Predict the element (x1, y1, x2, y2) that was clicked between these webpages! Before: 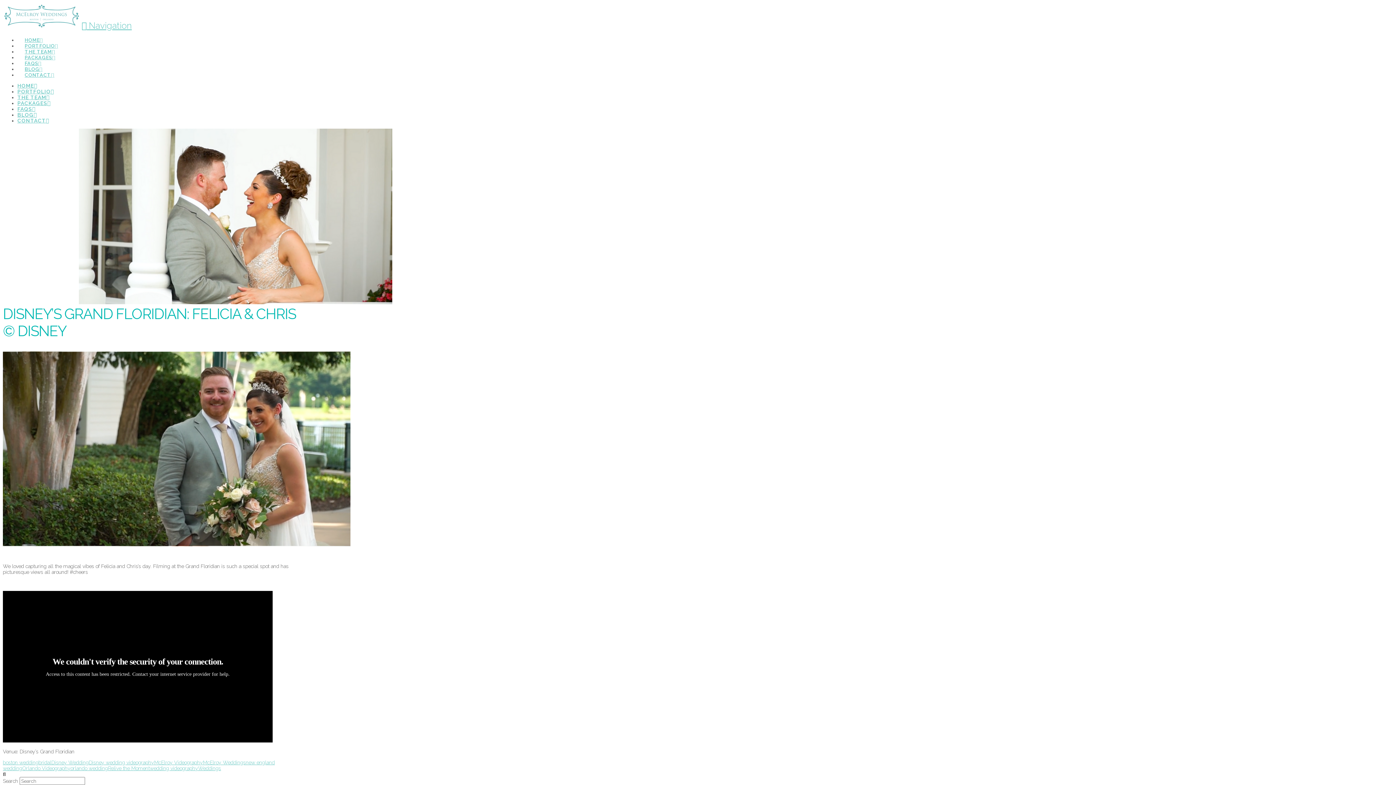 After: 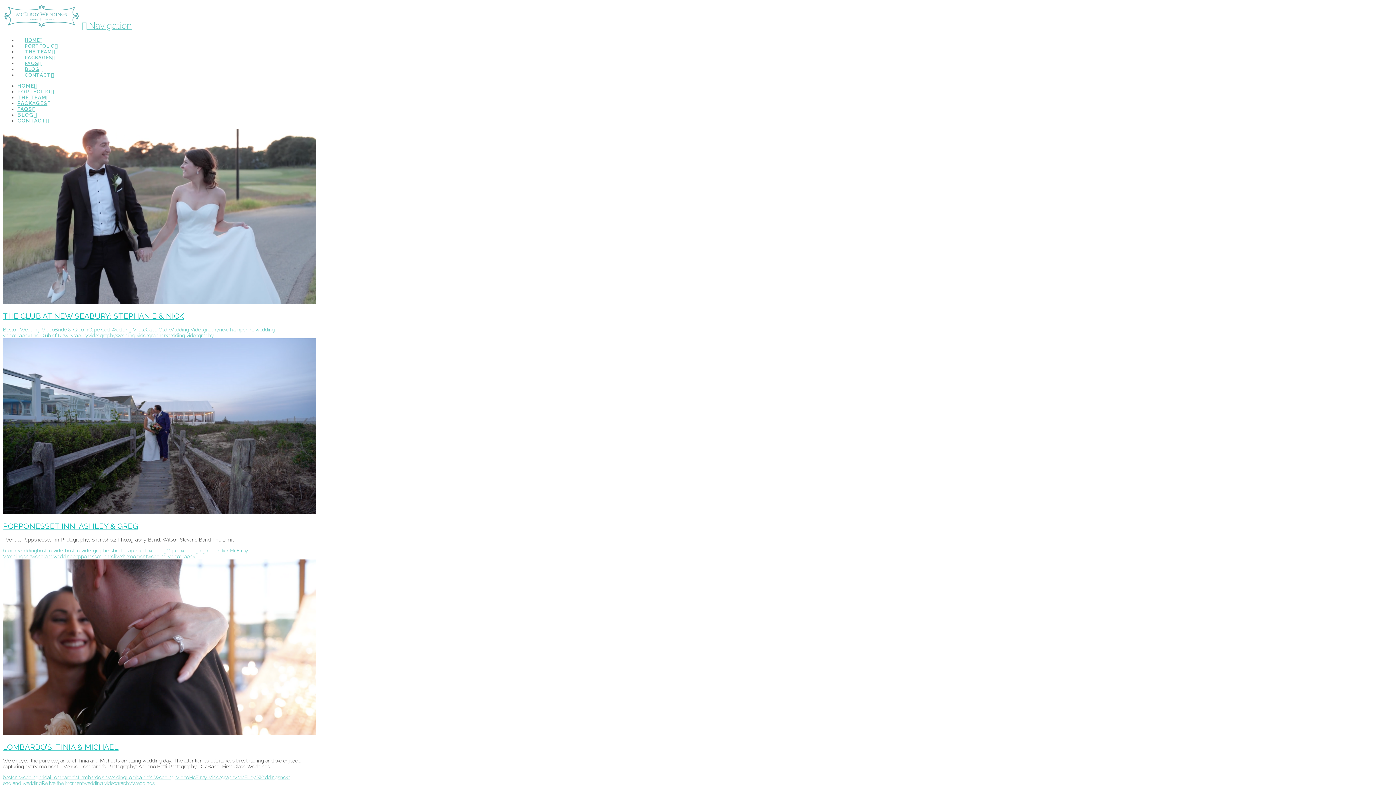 Action: label: wedding videography bbox: (149, 765, 198, 771)